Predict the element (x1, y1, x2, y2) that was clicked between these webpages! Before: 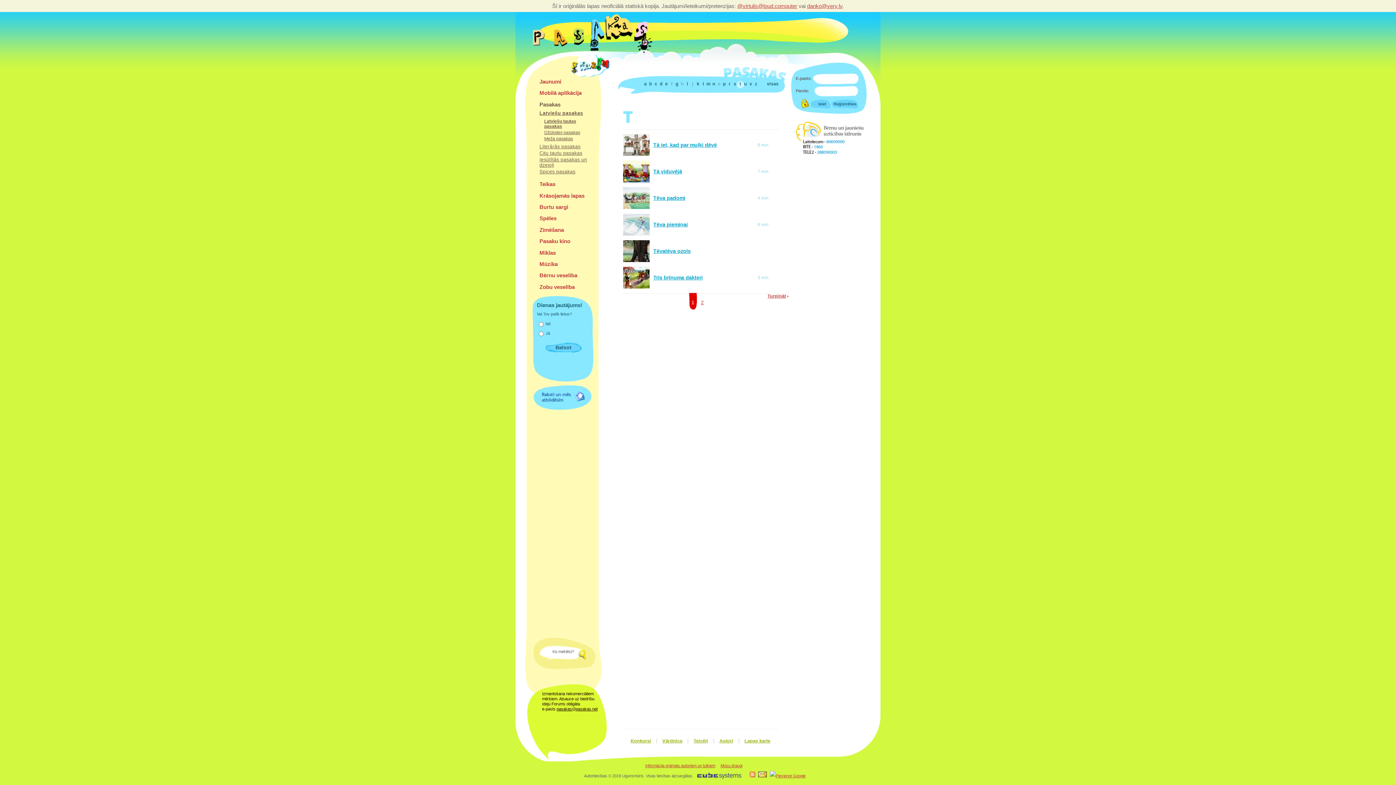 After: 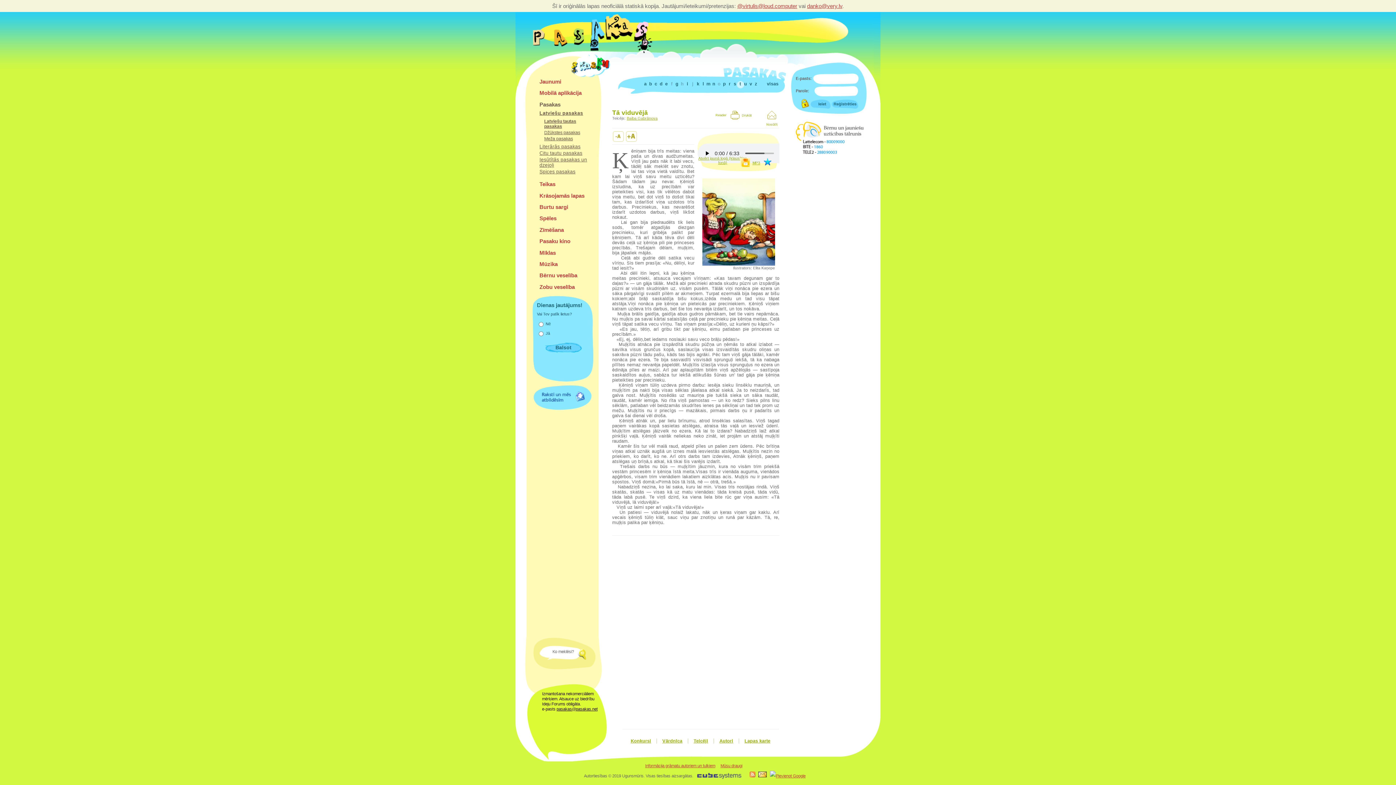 Action: label: Tā viduvējā bbox: (653, 168, 682, 174)